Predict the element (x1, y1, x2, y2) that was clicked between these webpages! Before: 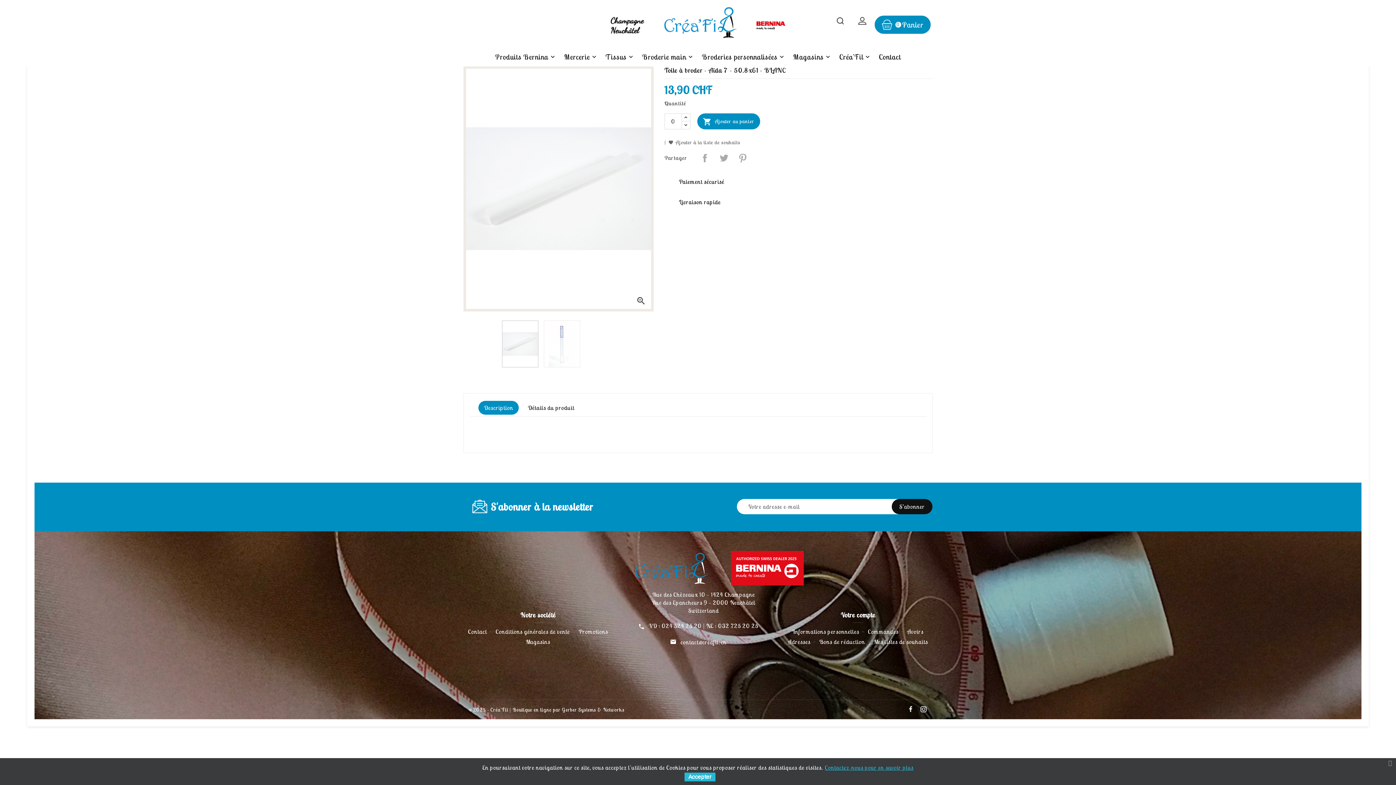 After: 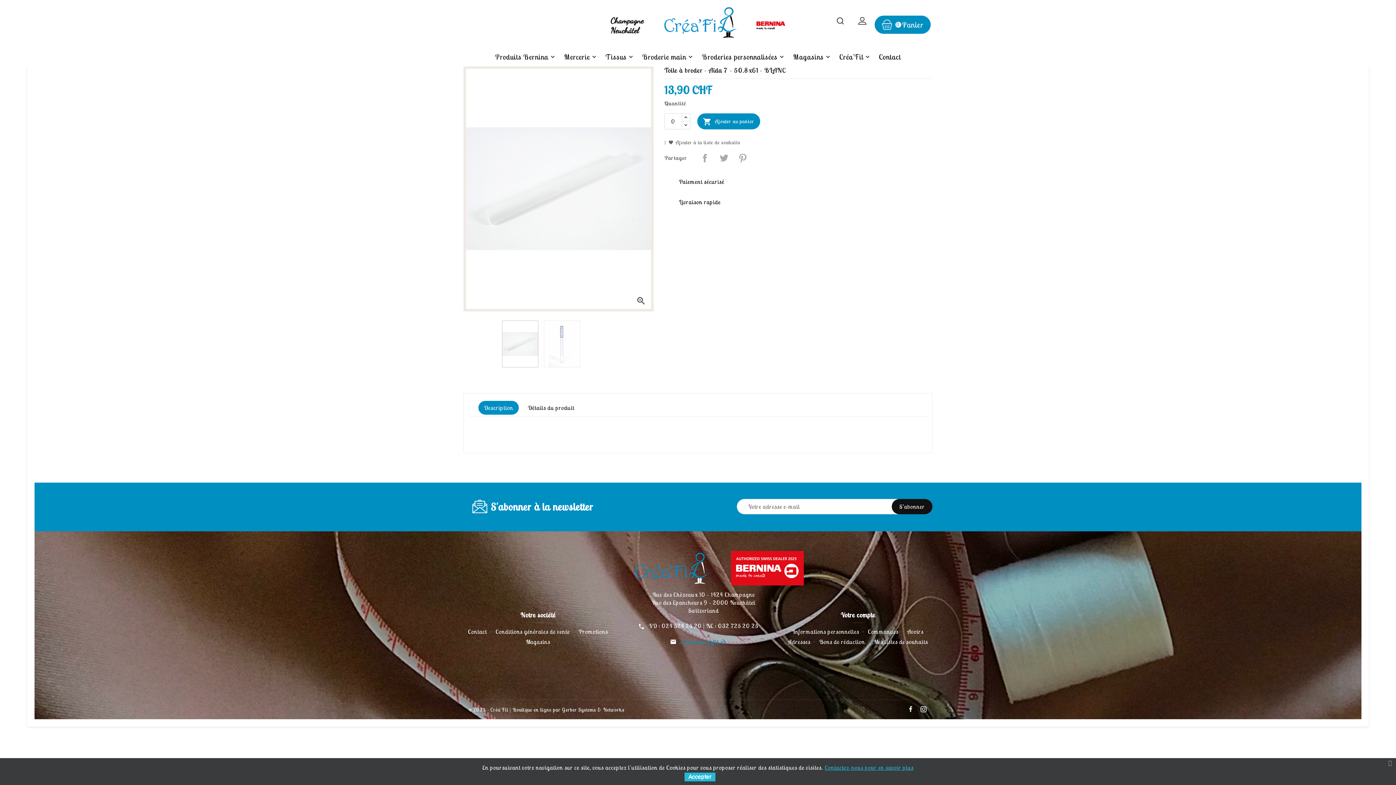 Action: label: contact@creafil.ch bbox: (680, 639, 726, 646)